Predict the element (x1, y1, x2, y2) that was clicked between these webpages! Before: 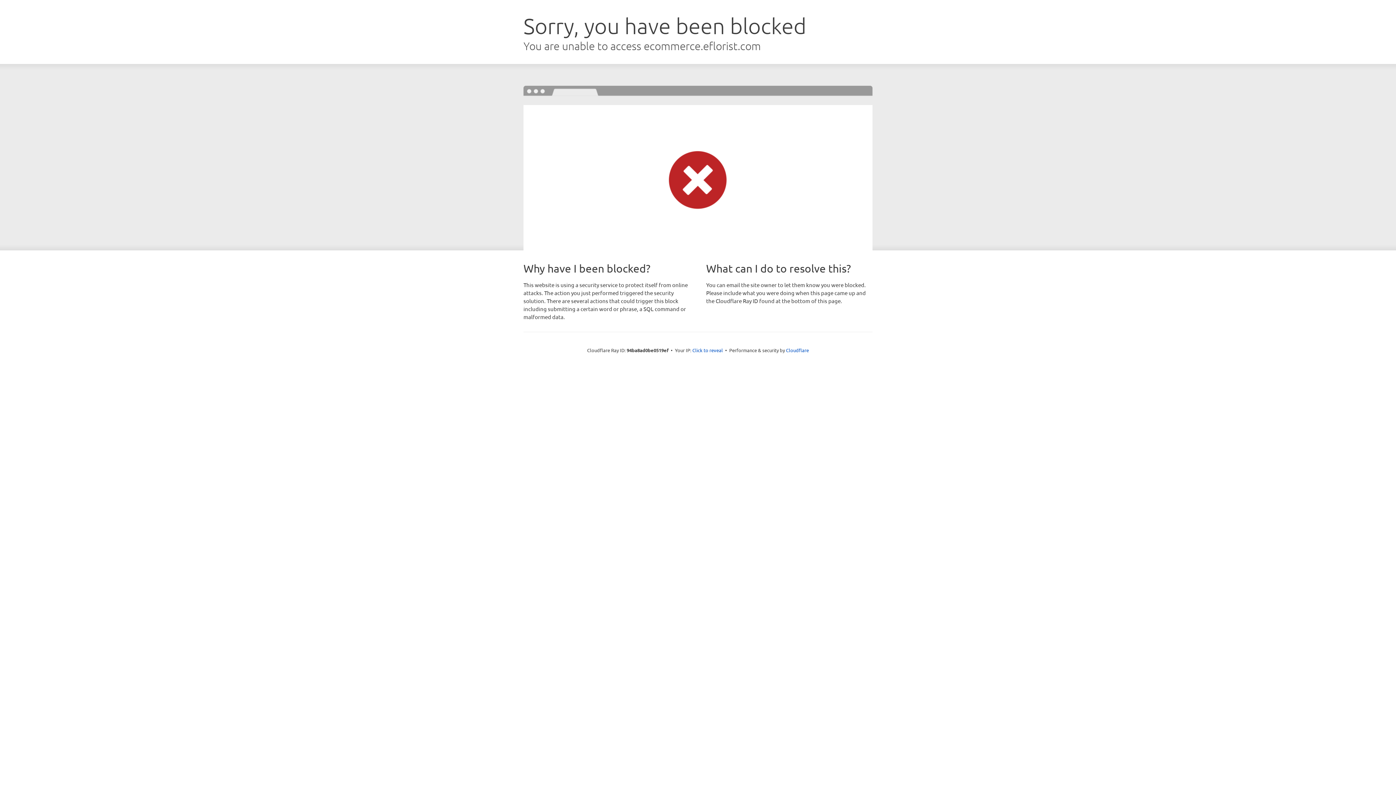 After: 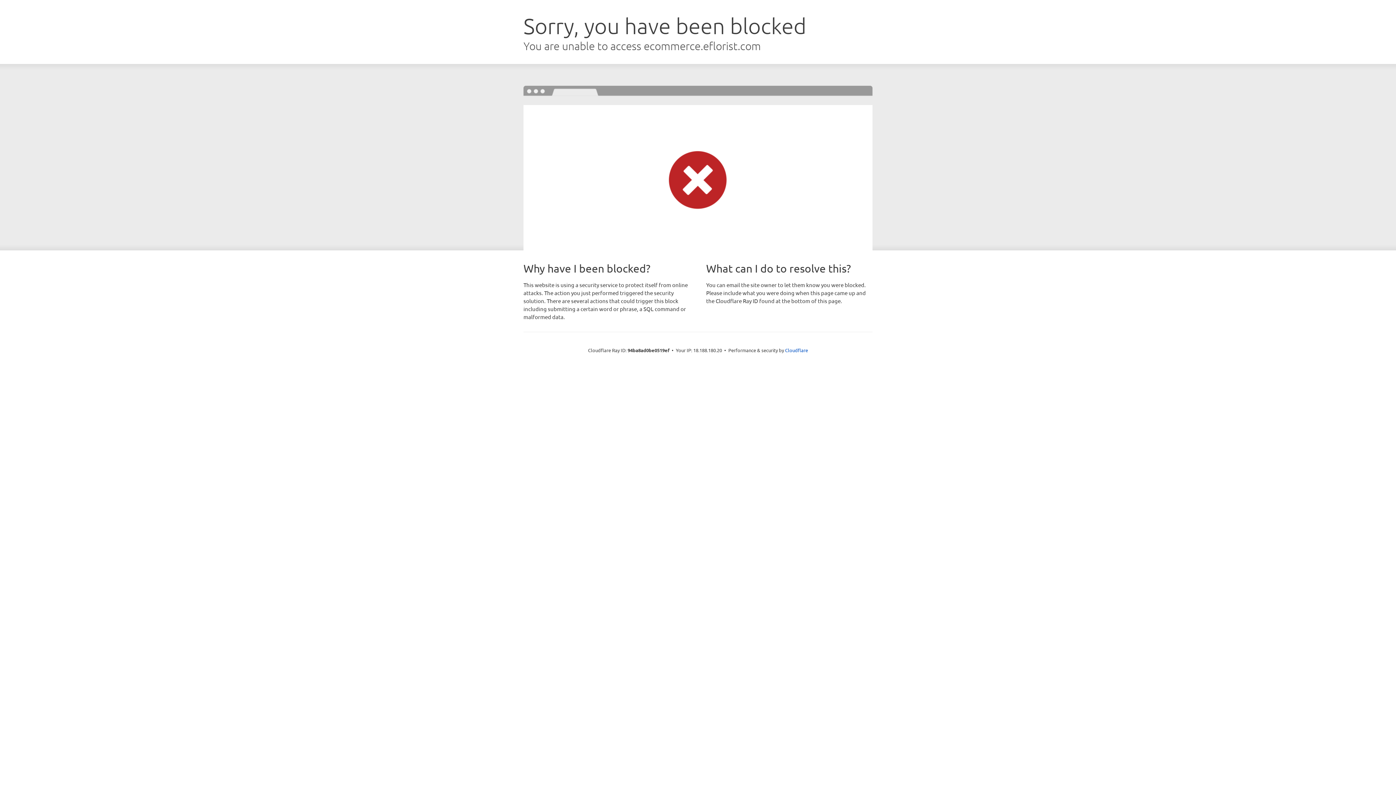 Action: bbox: (692, 346, 723, 353) label: Click to reveal